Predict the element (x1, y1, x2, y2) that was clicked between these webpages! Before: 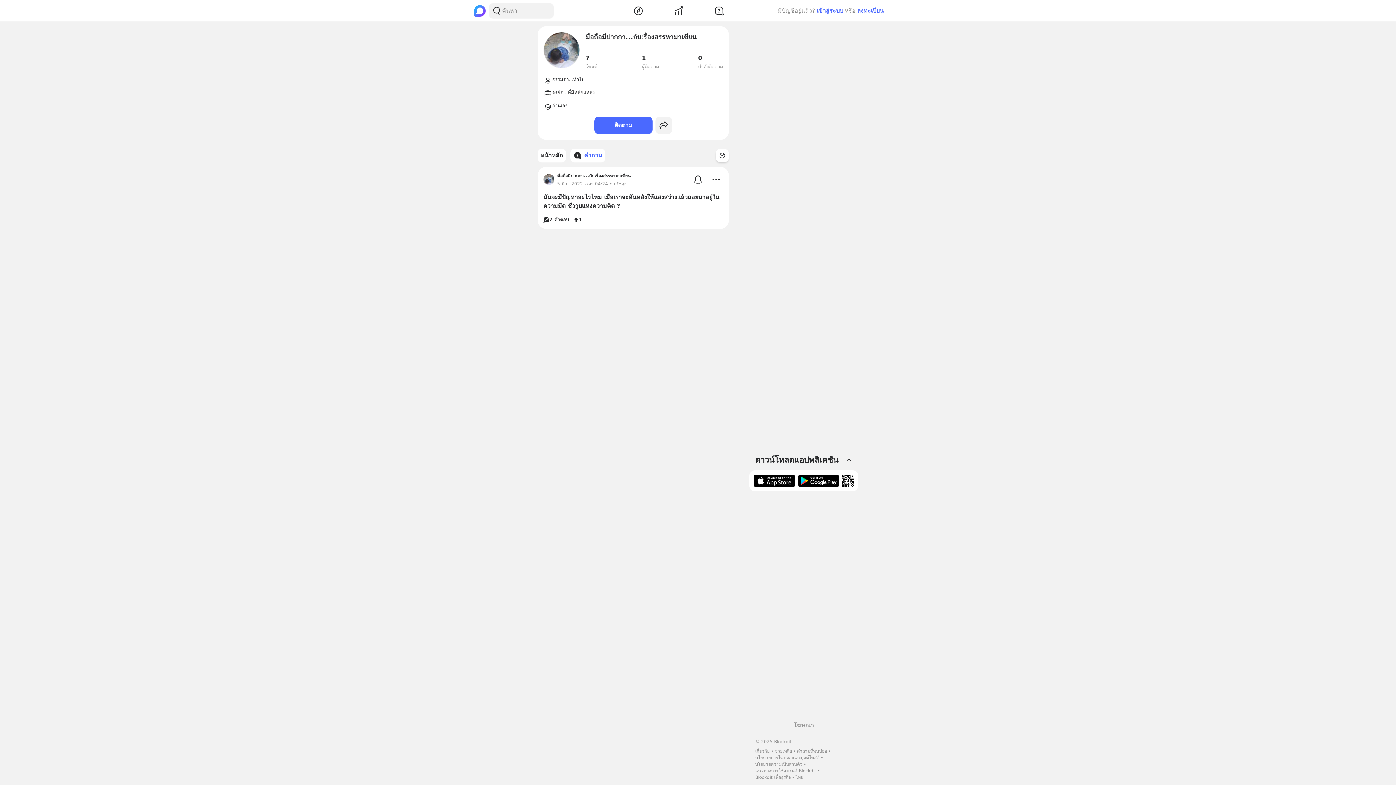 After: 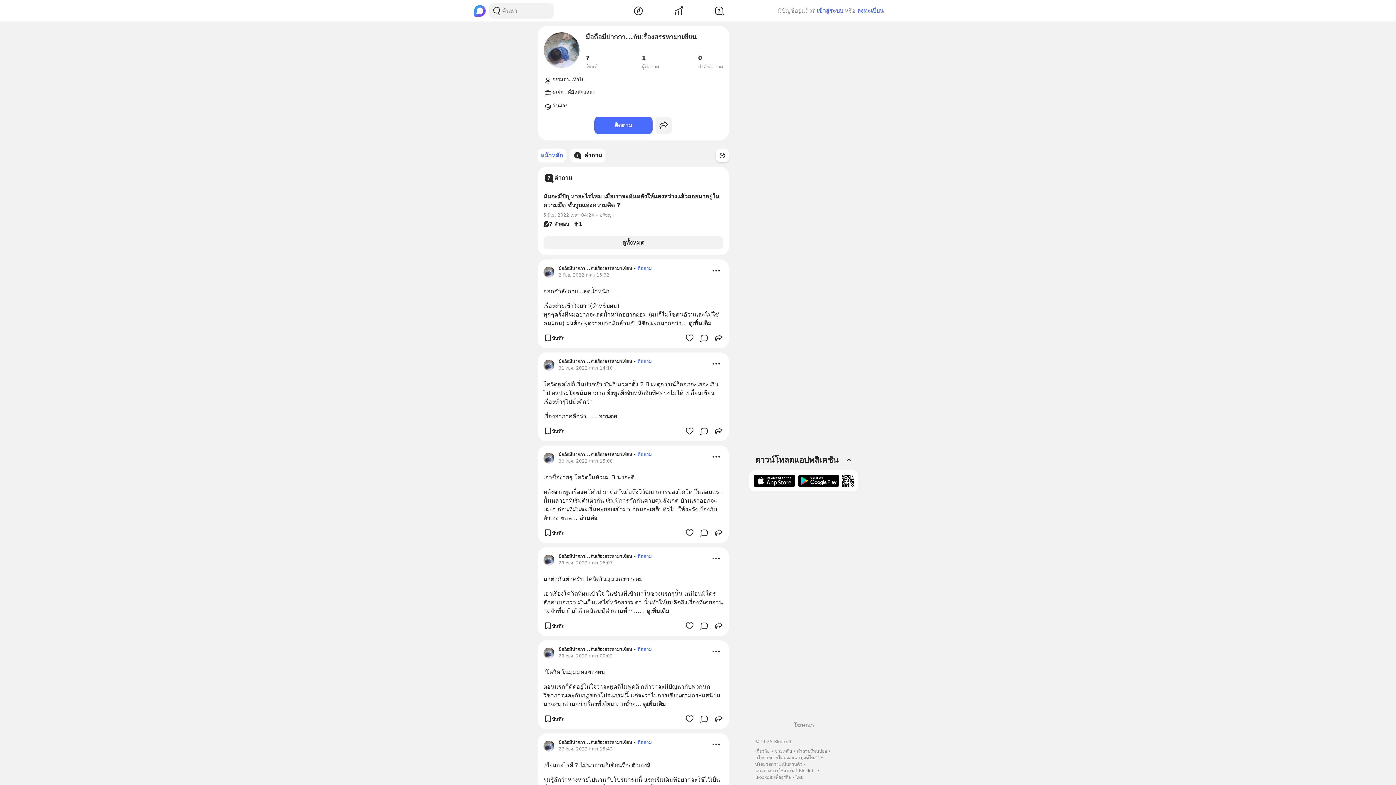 Action: label: มือถือมีปากกา...กับเรื่องสรรหามาเขียน bbox: (557, 172, 630, 179)